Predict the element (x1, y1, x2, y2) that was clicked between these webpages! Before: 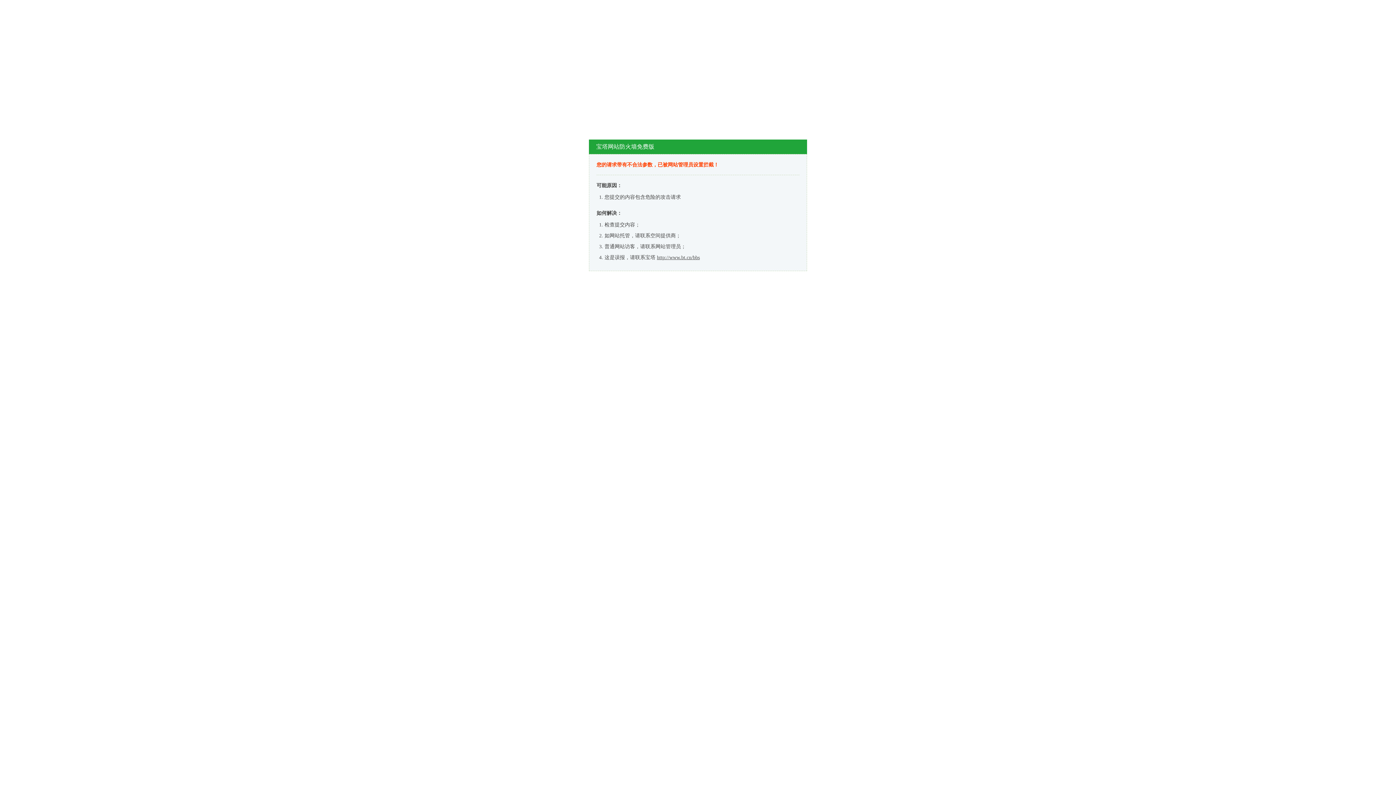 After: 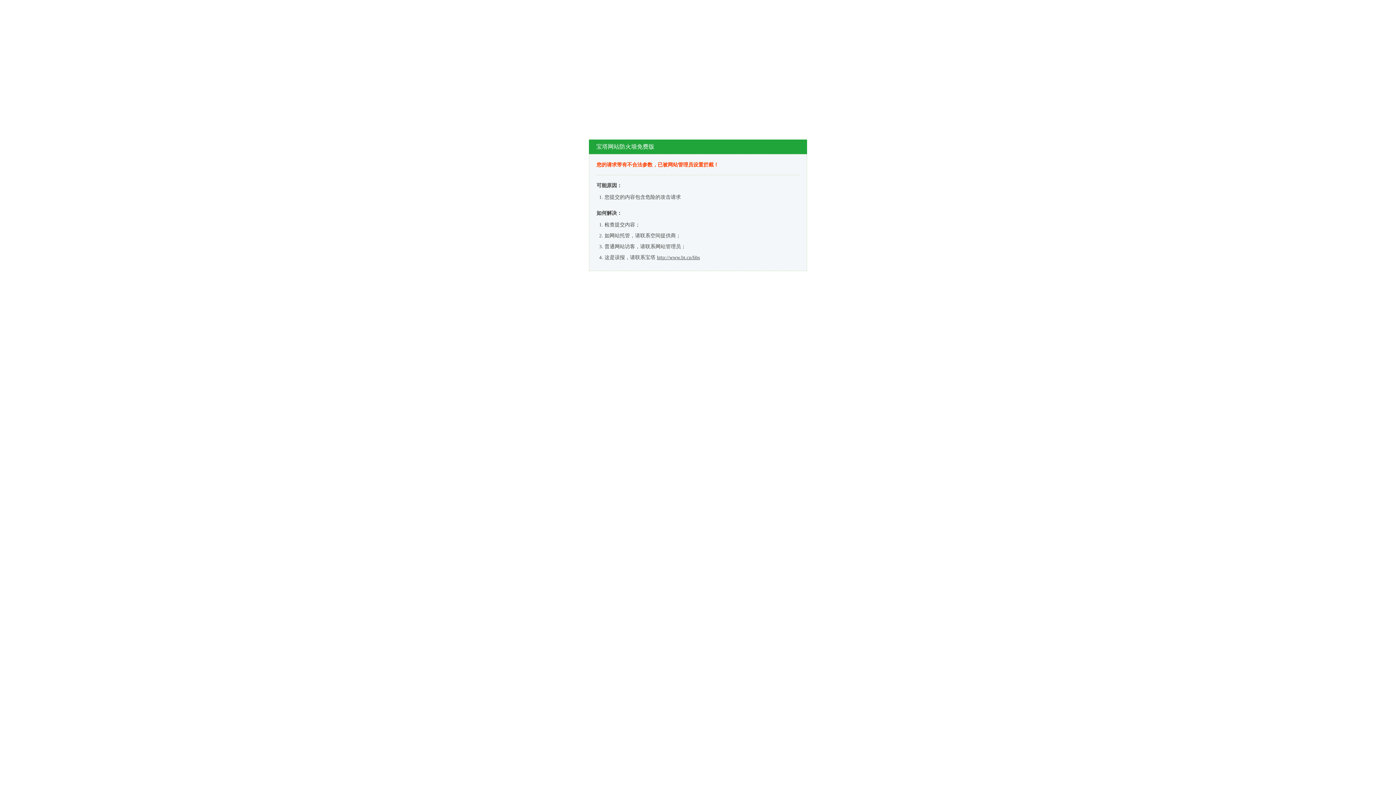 Action: bbox: (657, 254, 700, 260) label: http://www.bt.cn/bbs